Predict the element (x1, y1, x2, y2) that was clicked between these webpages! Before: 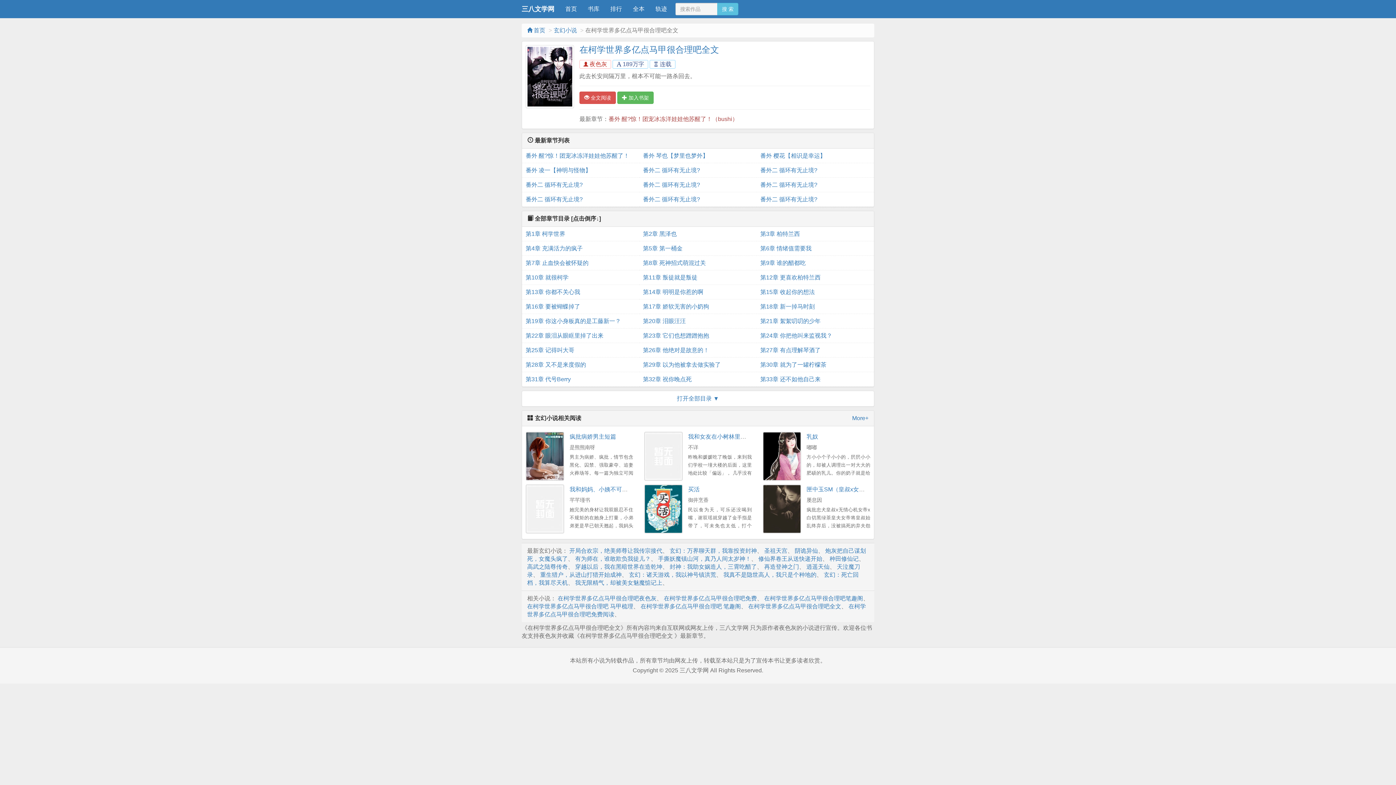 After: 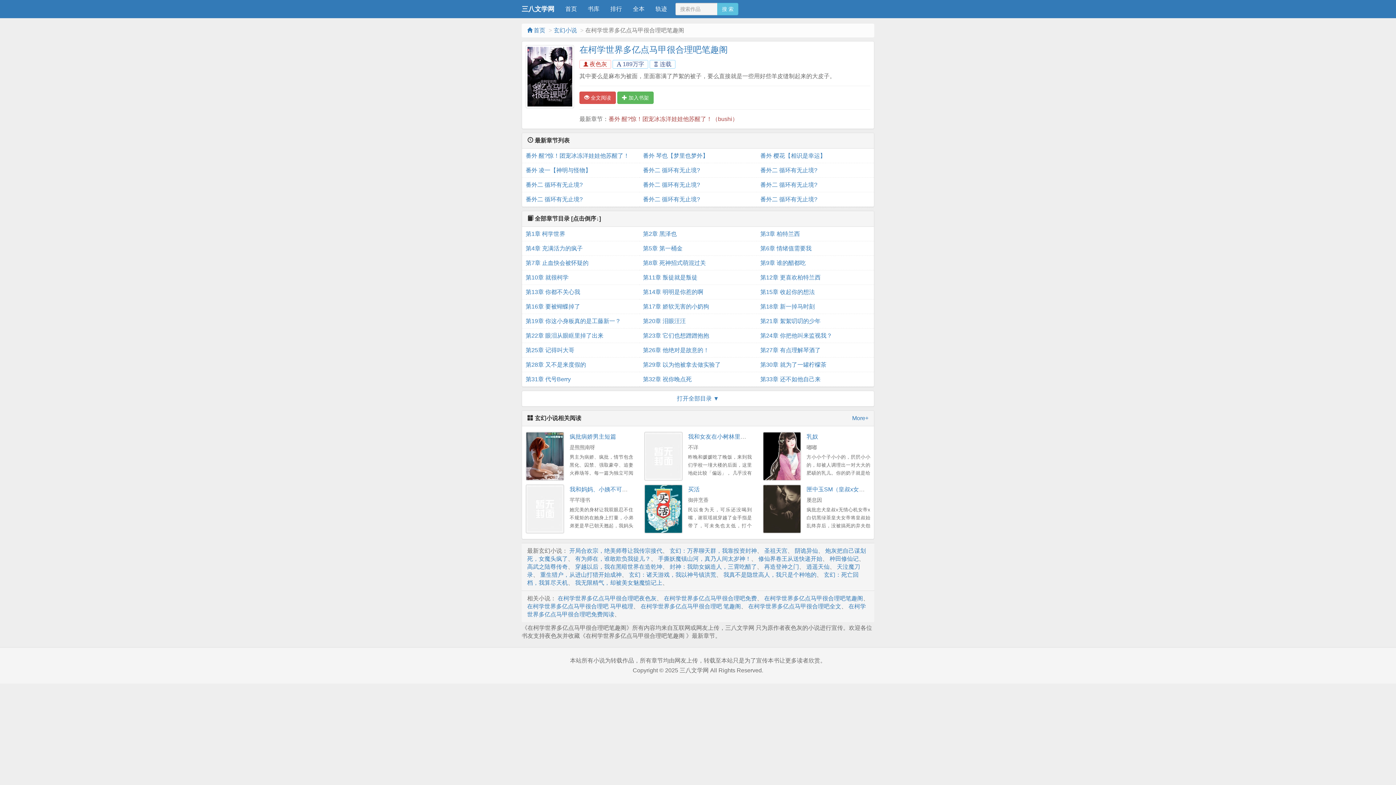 Action: bbox: (764, 595, 863, 601) label: 在柯学世界多亿点马甲很合理吧笔趣阁